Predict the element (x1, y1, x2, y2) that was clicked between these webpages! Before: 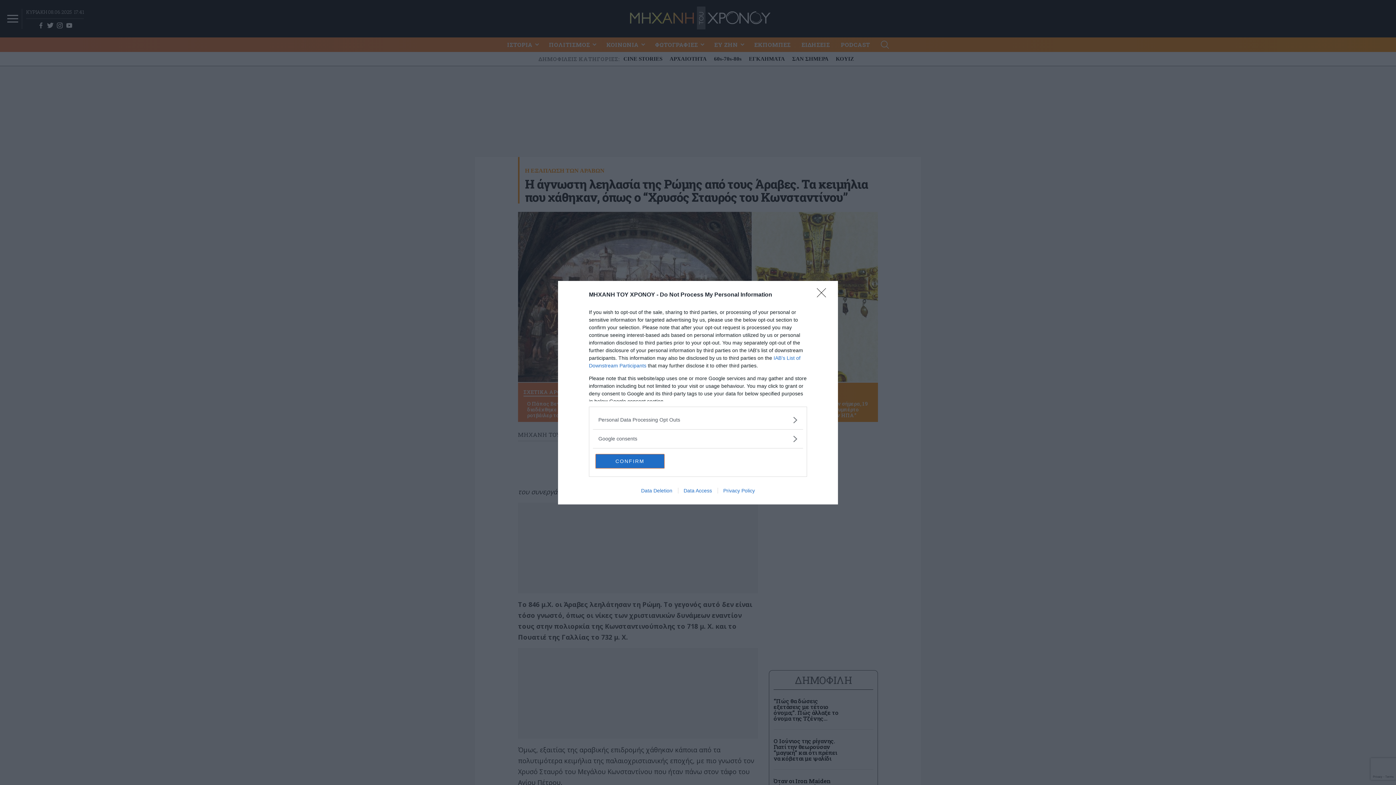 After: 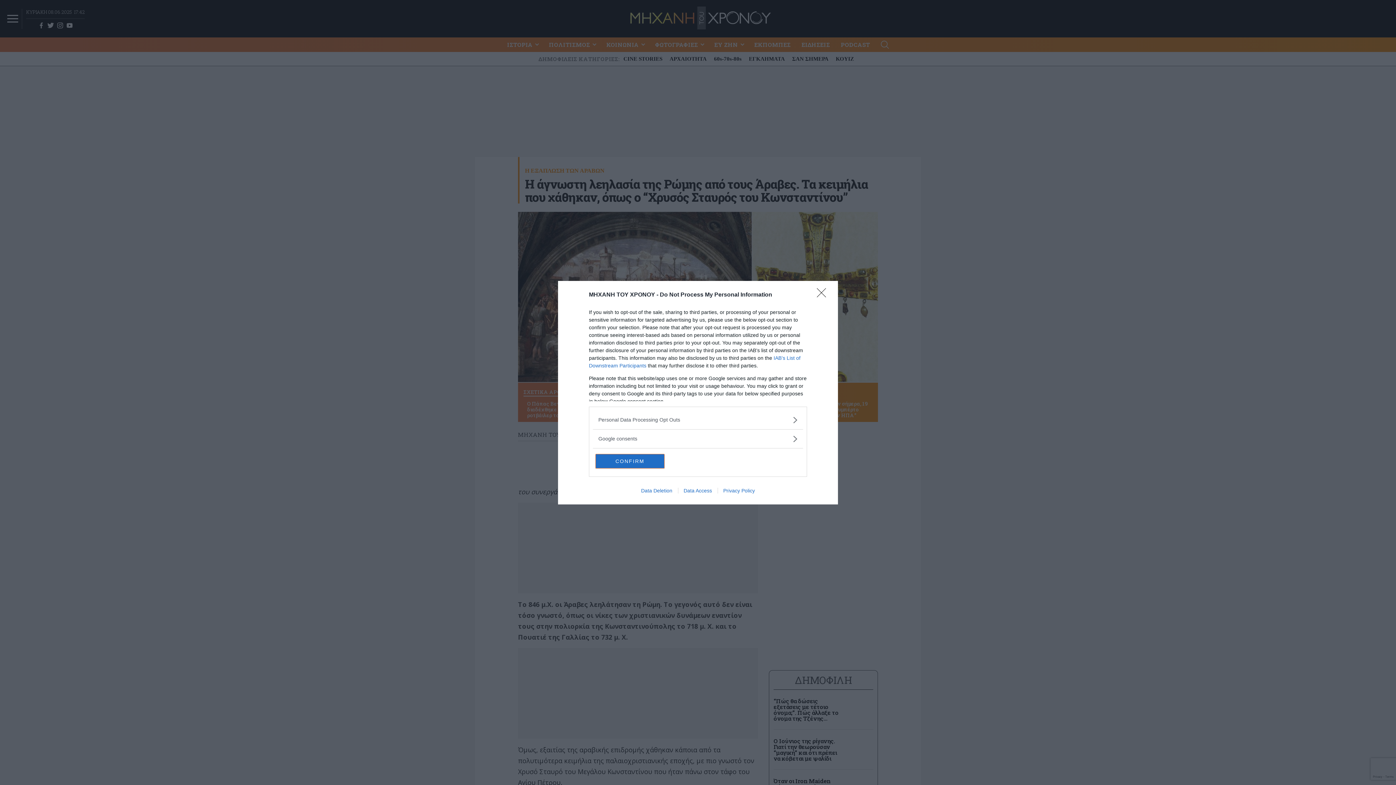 Action: label: Data Access bbox: (678, 487, 717, 493)